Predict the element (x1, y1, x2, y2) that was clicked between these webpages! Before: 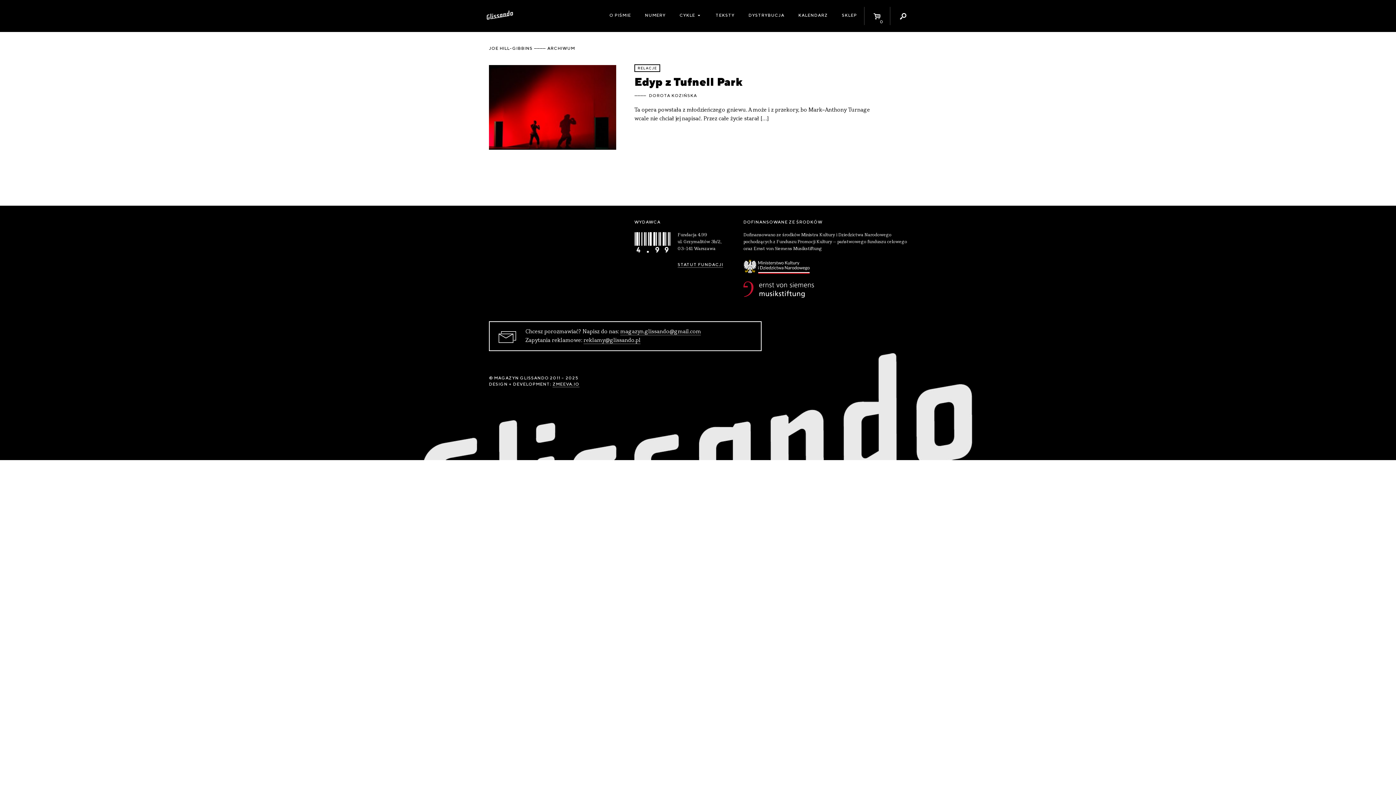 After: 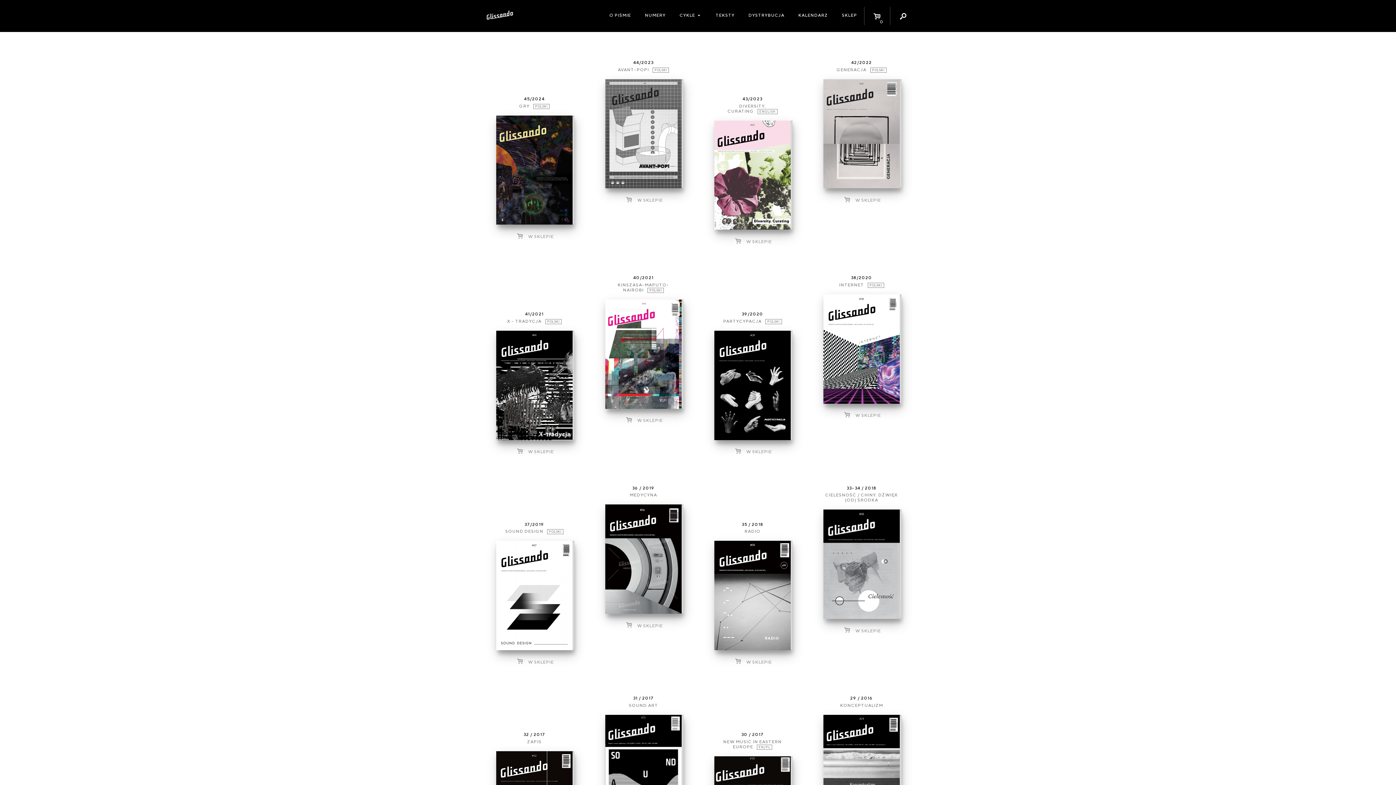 Action: bbox: (638, 6, 672, 23) label: NUMERY